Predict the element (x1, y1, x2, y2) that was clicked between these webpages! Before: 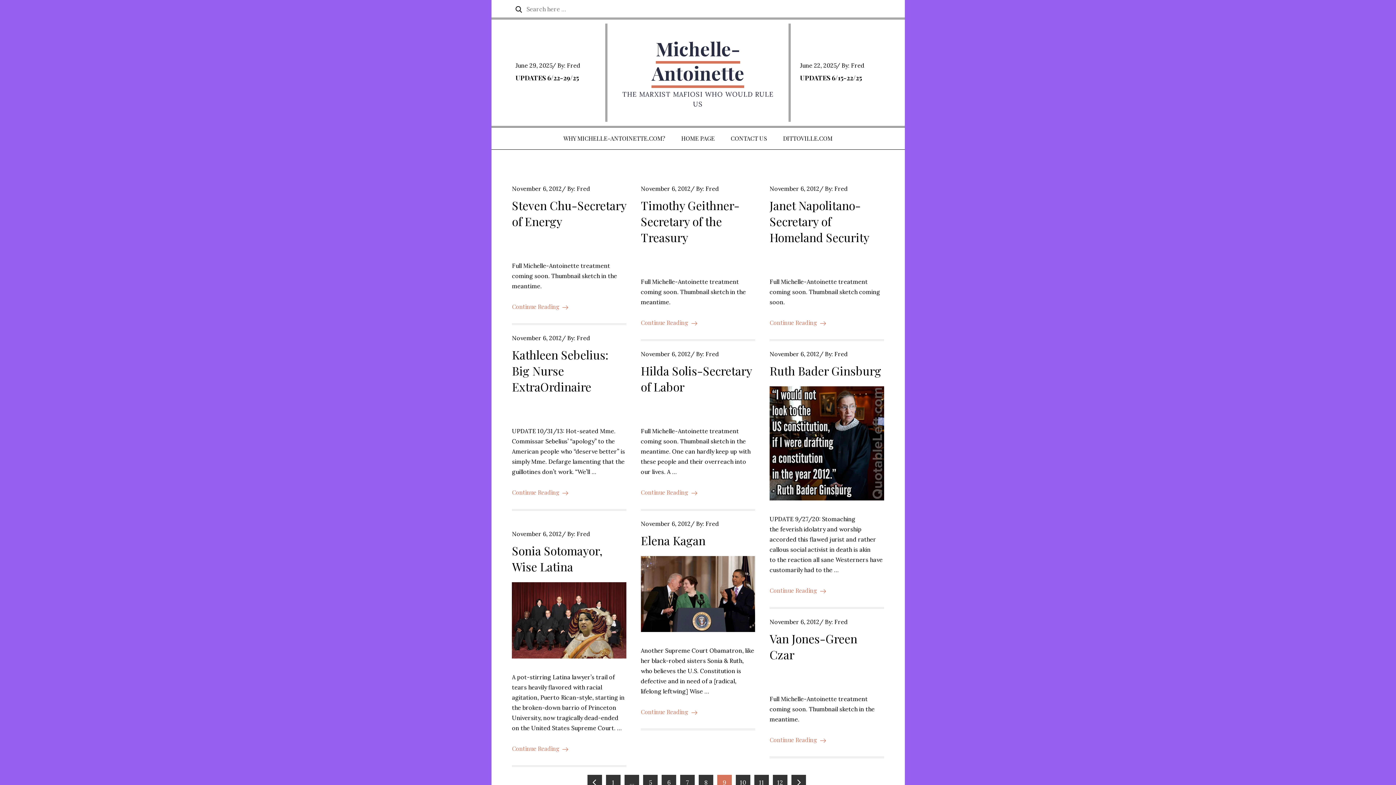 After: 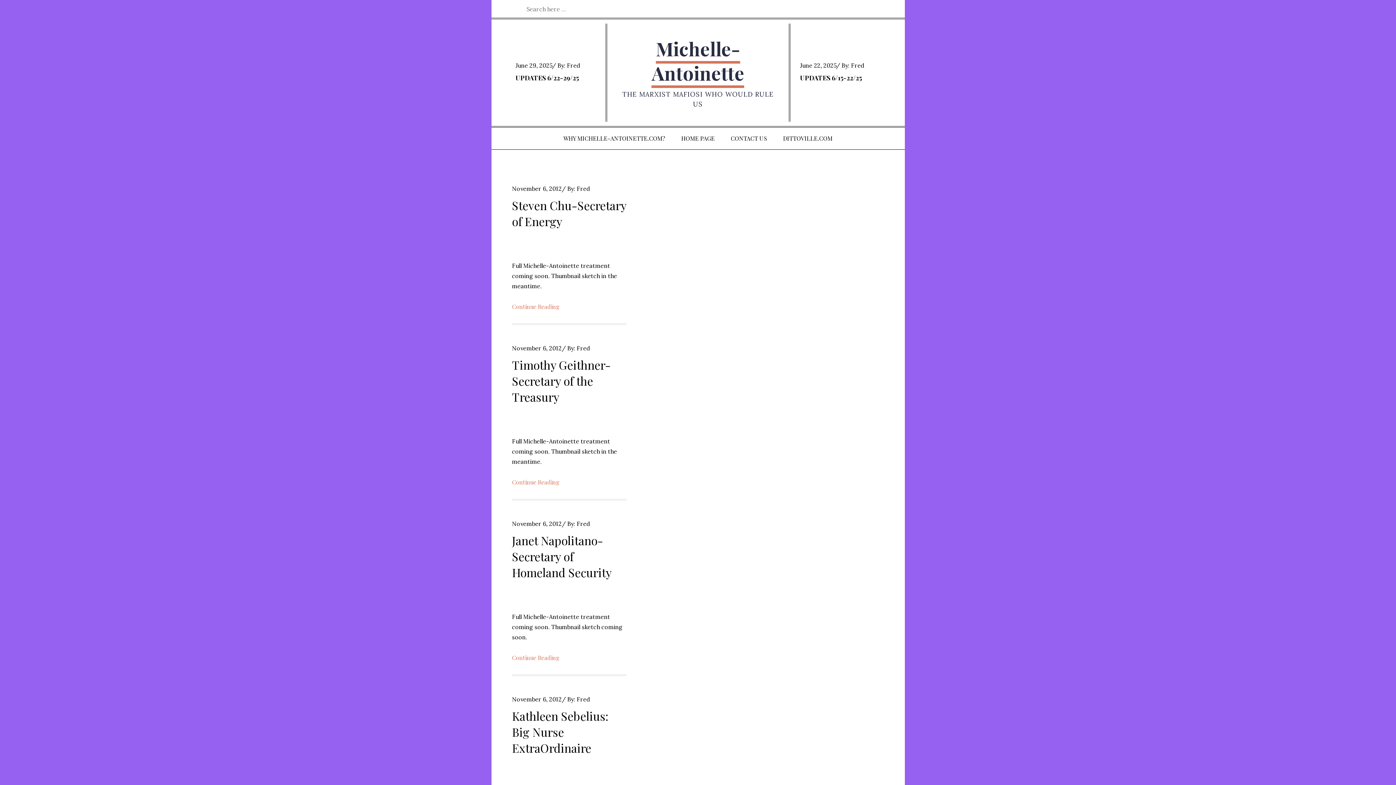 Action: bbox: (576, 185, 590, 192) label: Fred